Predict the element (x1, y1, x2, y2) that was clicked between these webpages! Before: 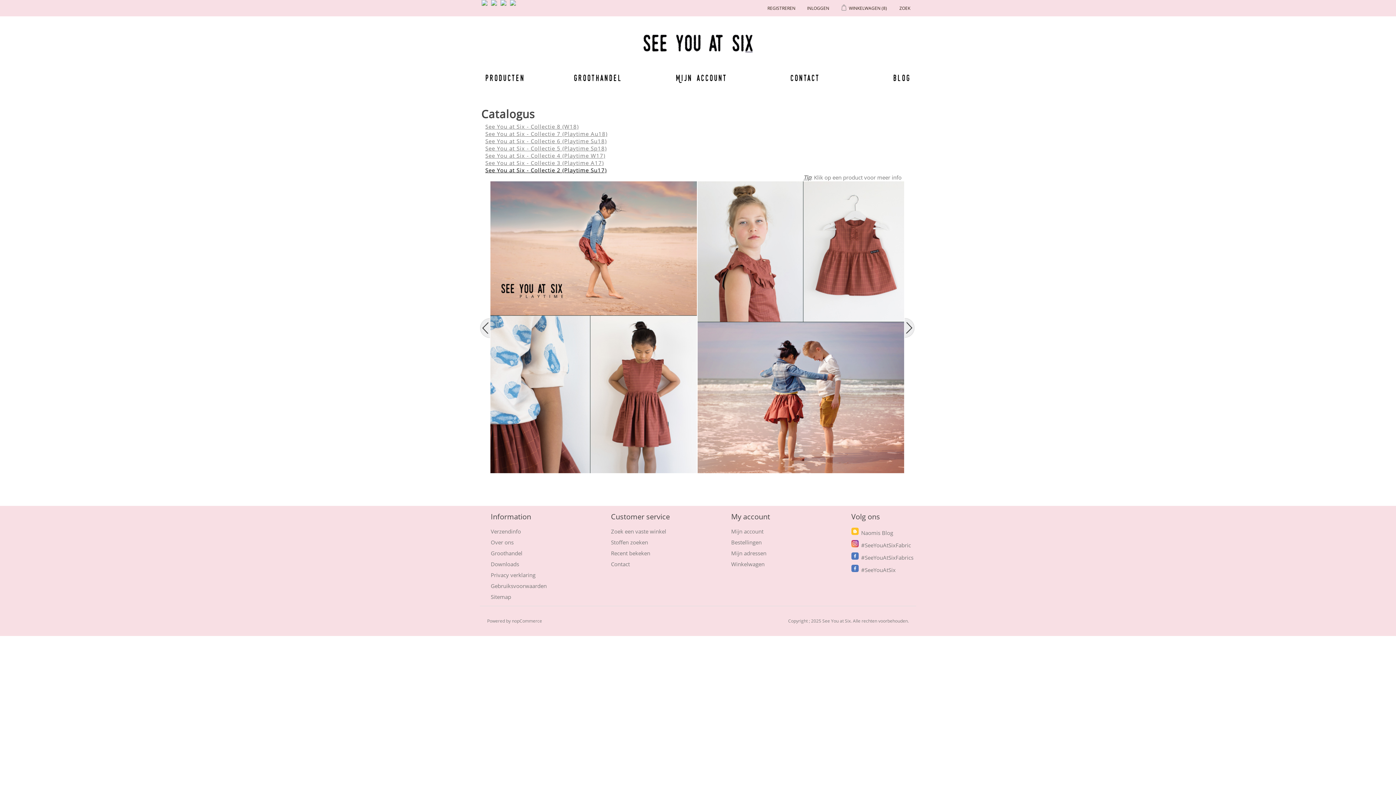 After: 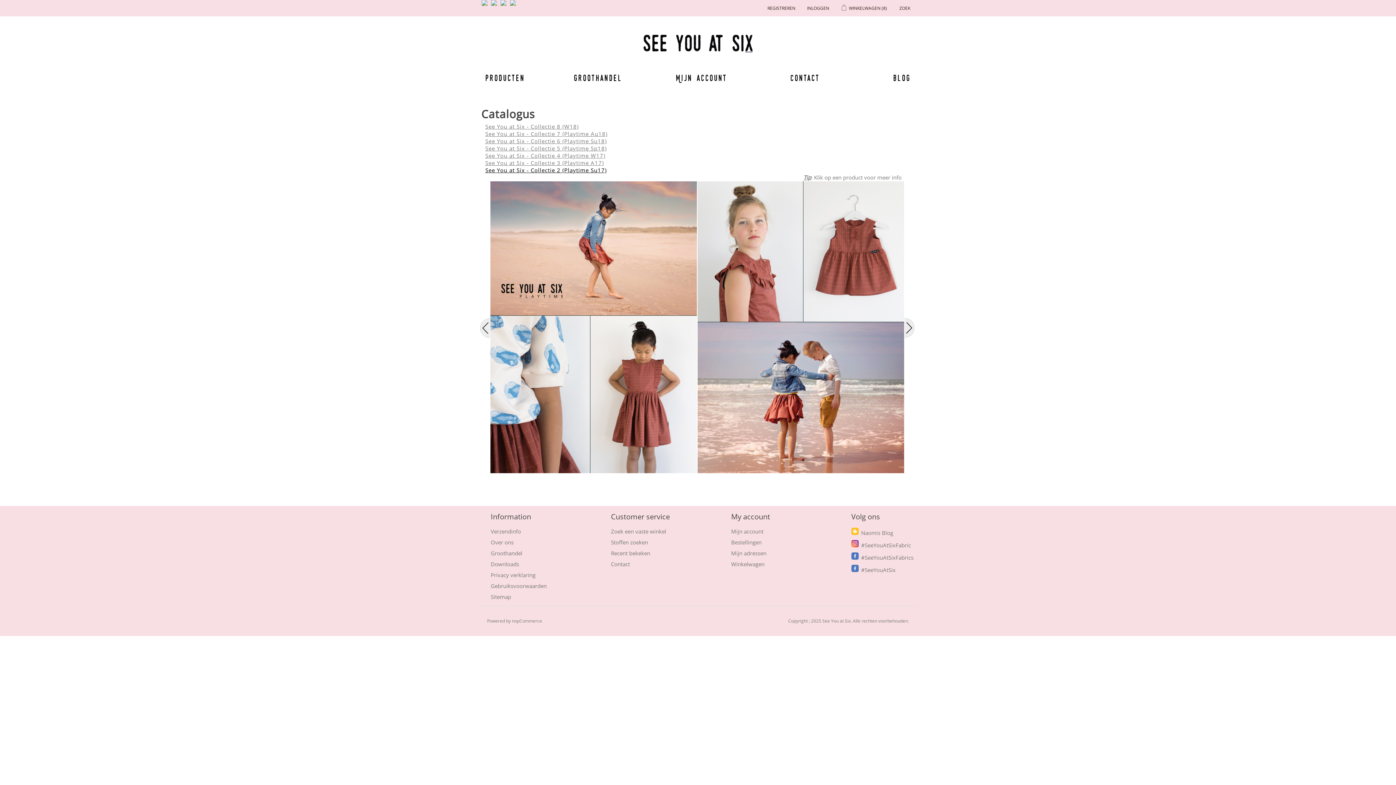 Action: bbox: (489, 0, 498, 11)